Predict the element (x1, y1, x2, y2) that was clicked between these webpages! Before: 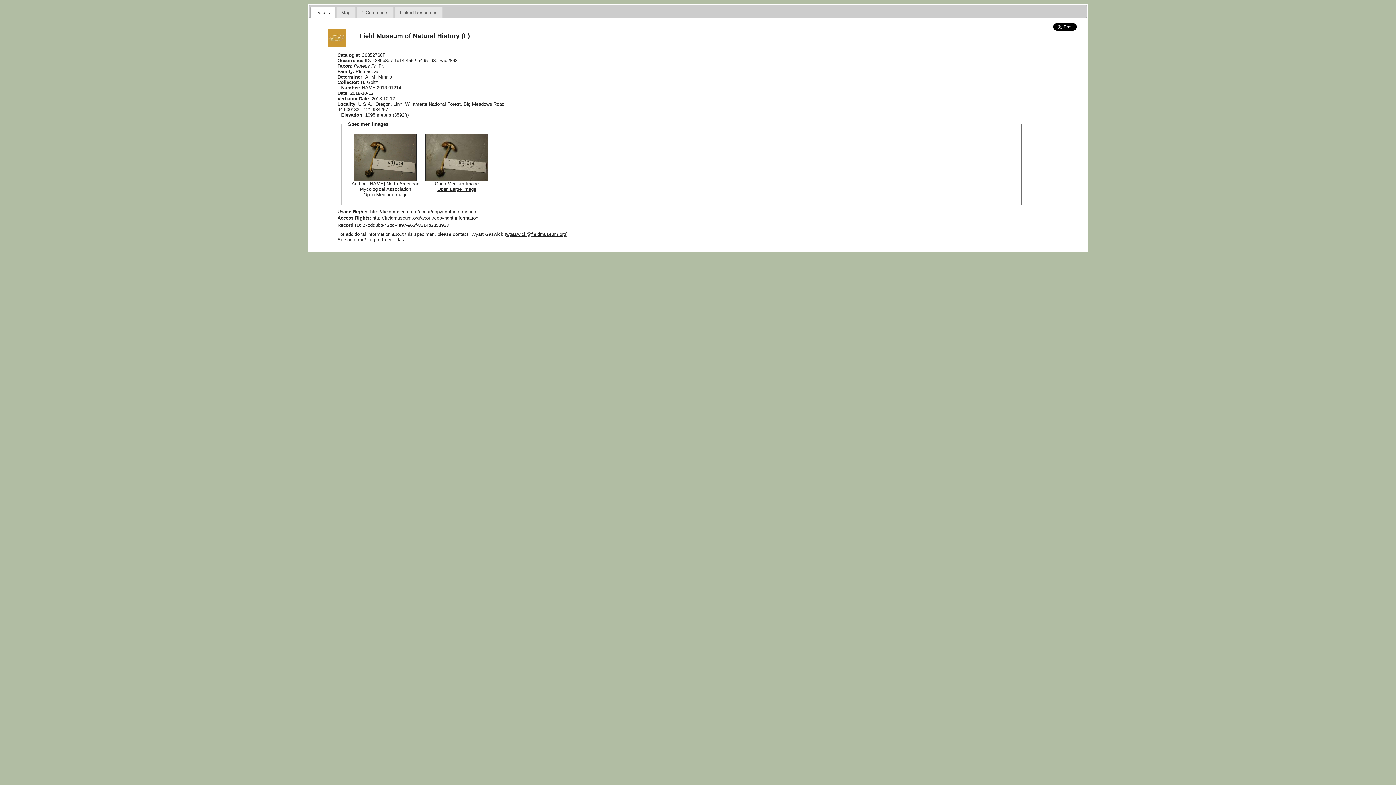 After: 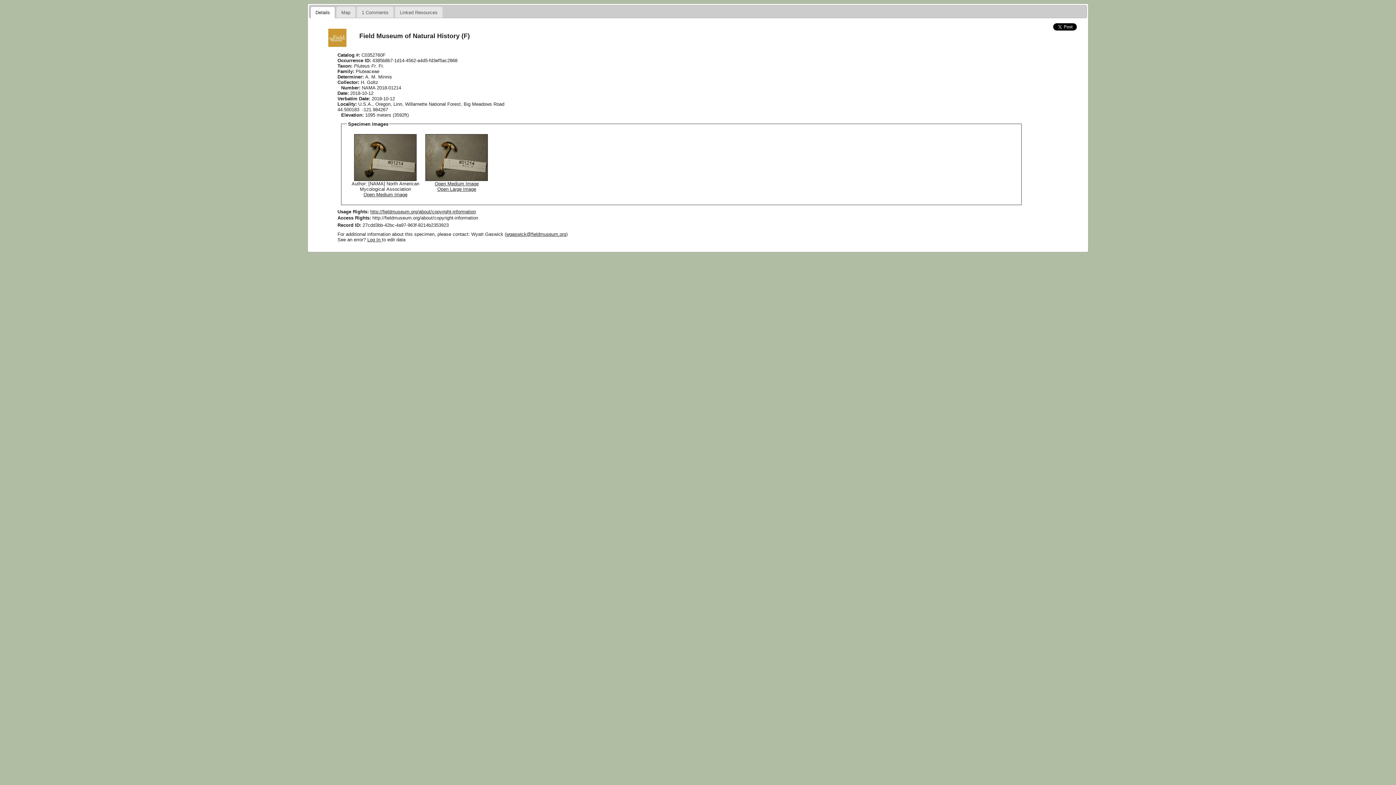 Action: bbox: (434, 181, 478, 186) label: Open Medium Image